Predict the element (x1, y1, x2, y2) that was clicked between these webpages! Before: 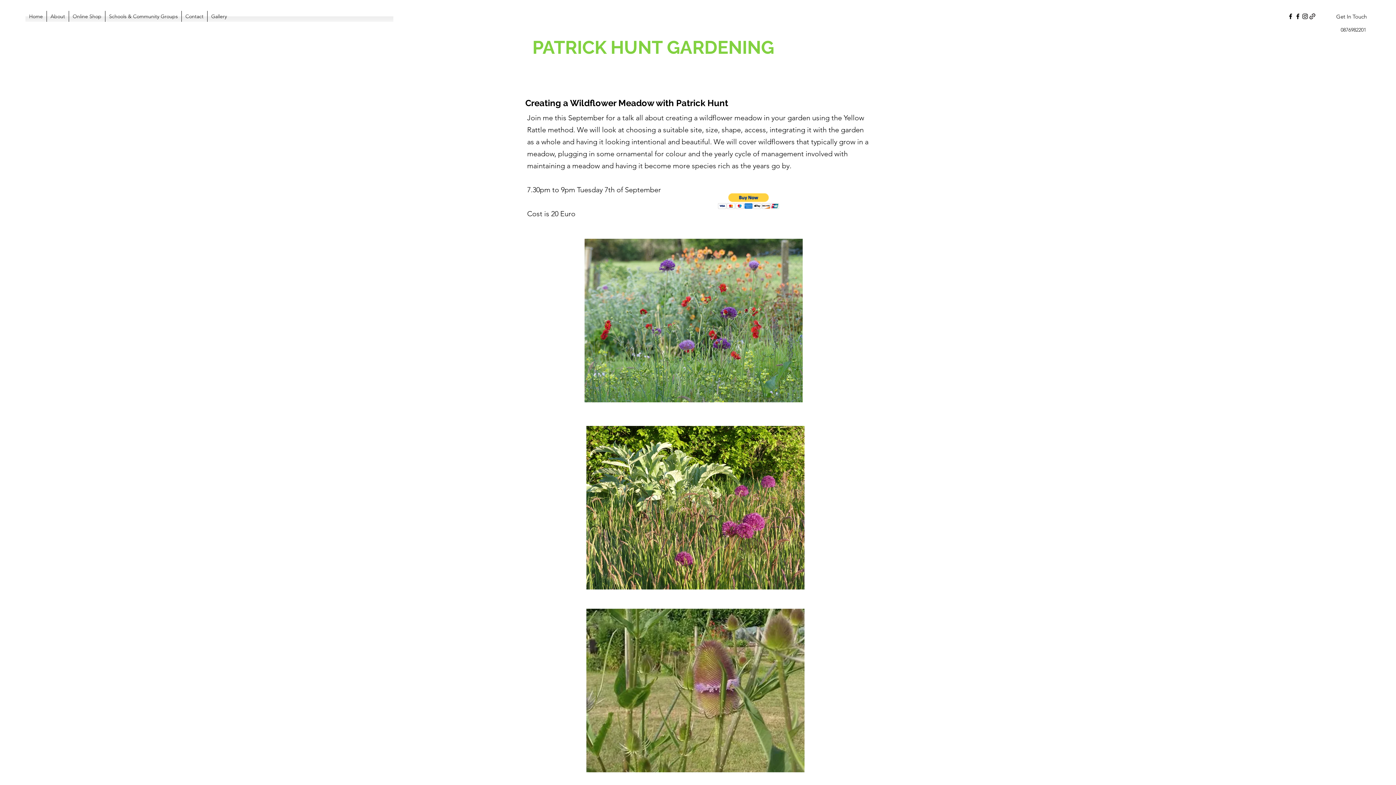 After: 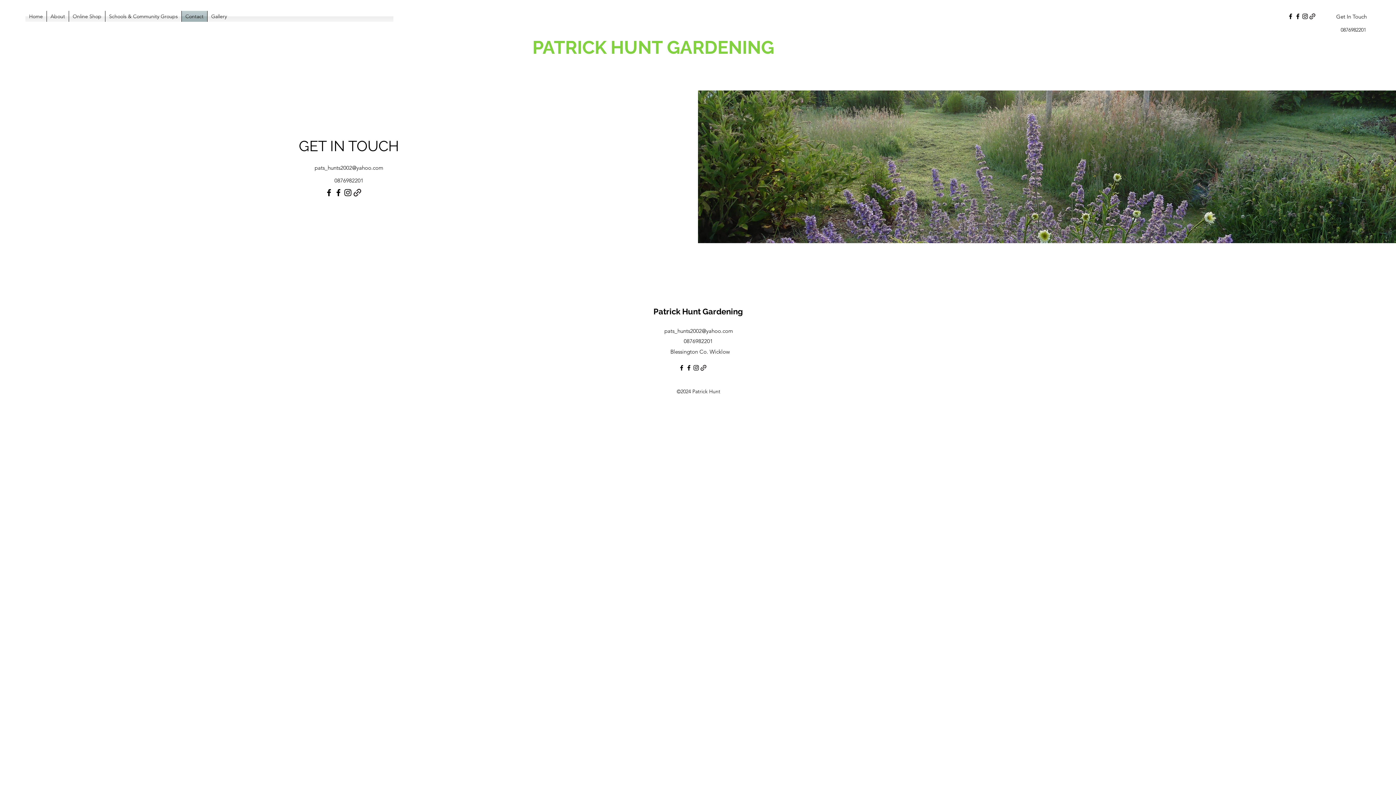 Action: label: Contact bbox: (181, 10, 207, 21)